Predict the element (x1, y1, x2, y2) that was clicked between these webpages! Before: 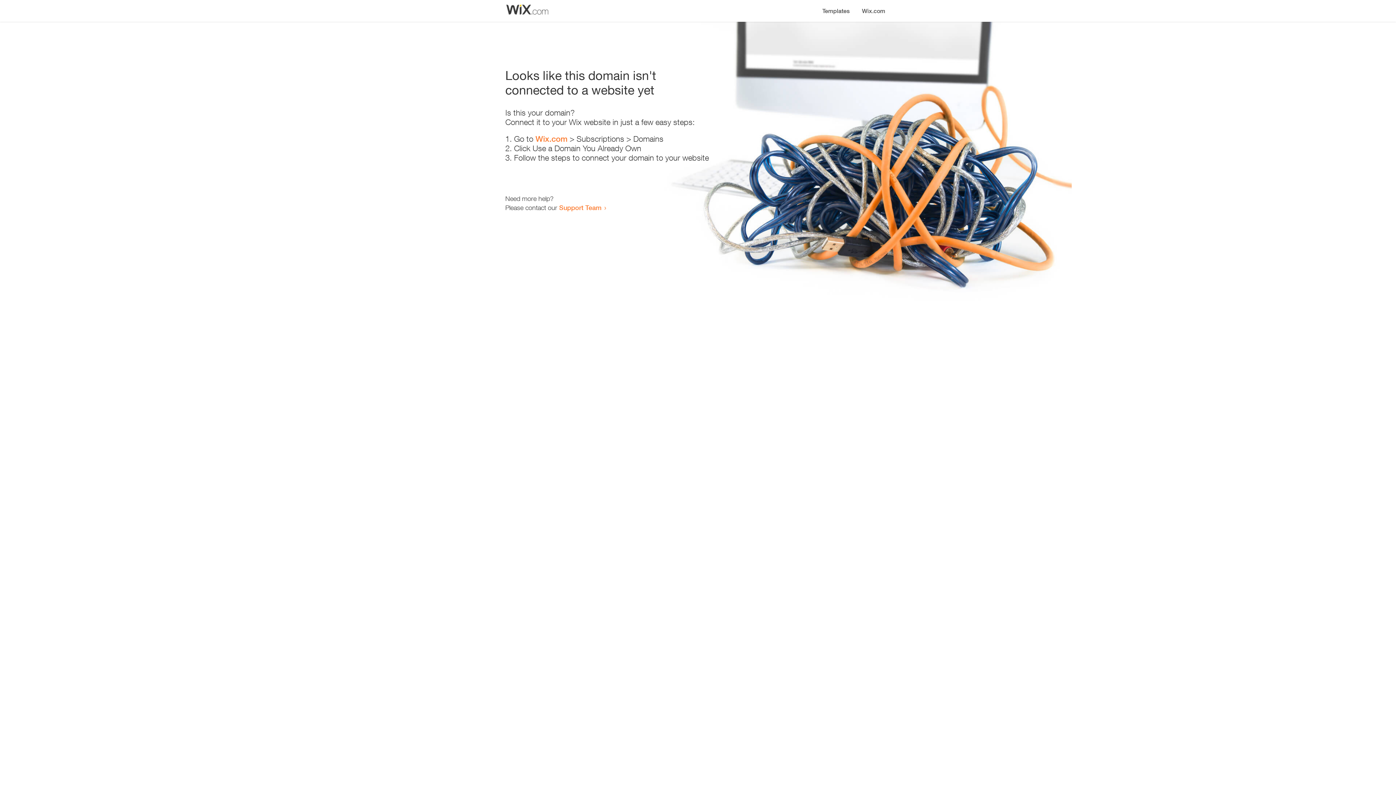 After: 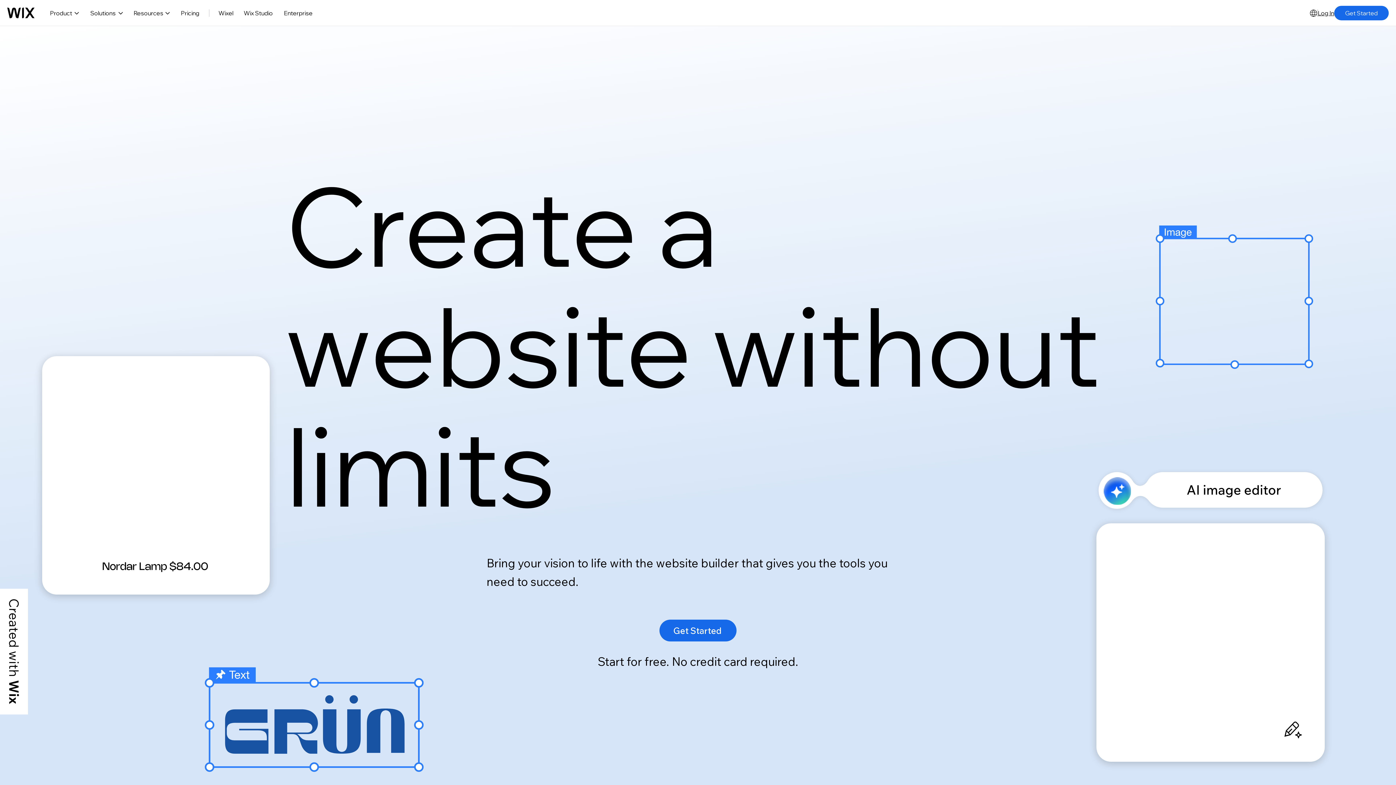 Action: label: Wix.com bbox: (856, 0, 890, 14)